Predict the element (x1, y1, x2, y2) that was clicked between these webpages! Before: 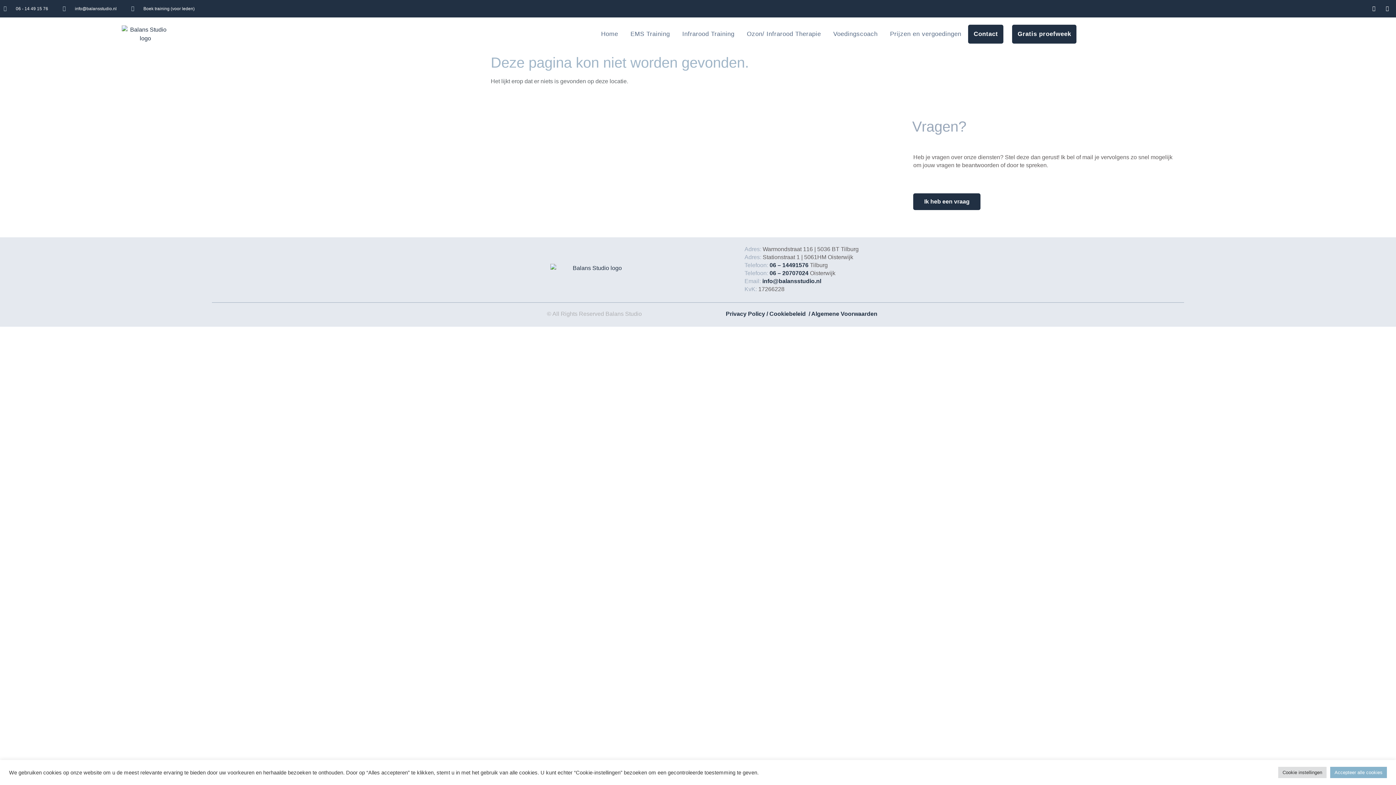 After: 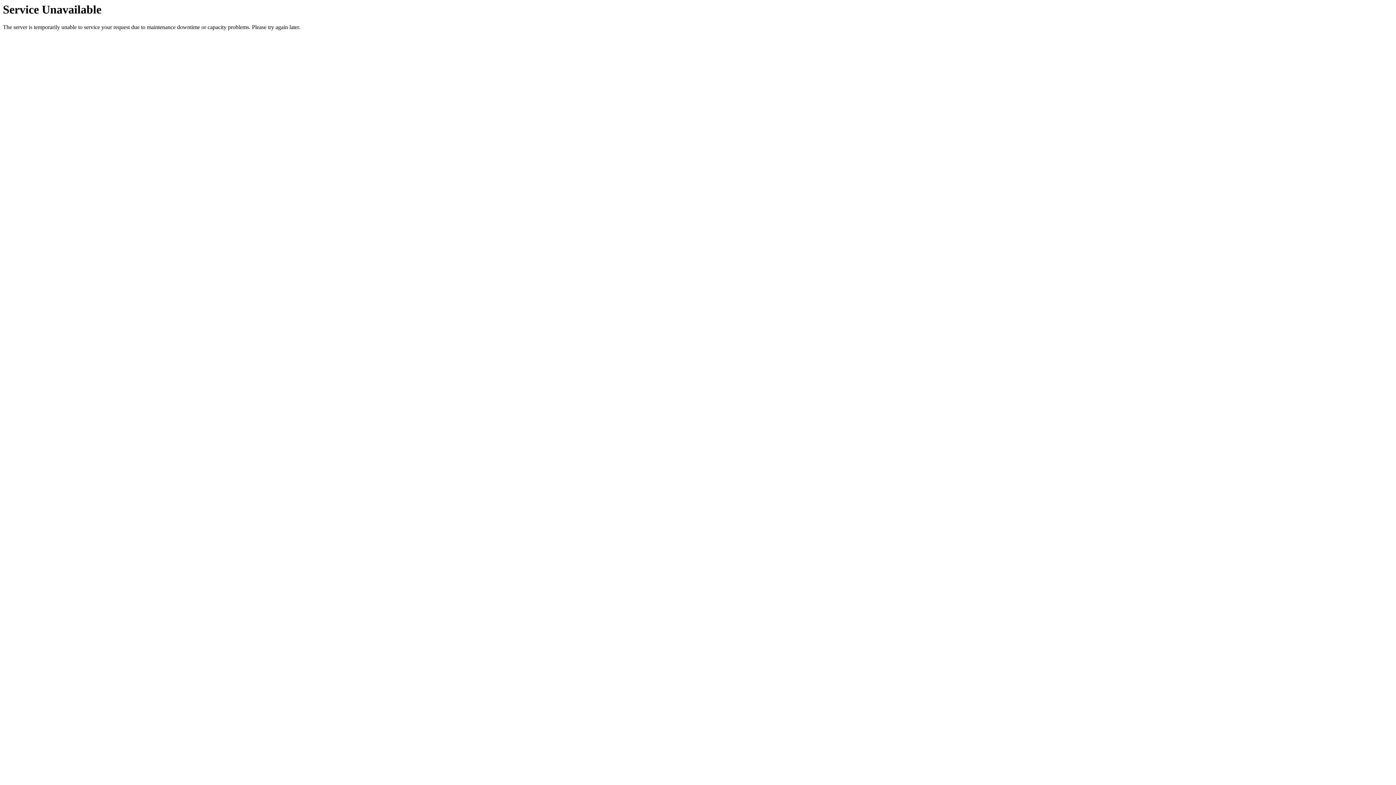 Action: label: Gratis proefweek bbox: (1012, 24, 1076, 43)